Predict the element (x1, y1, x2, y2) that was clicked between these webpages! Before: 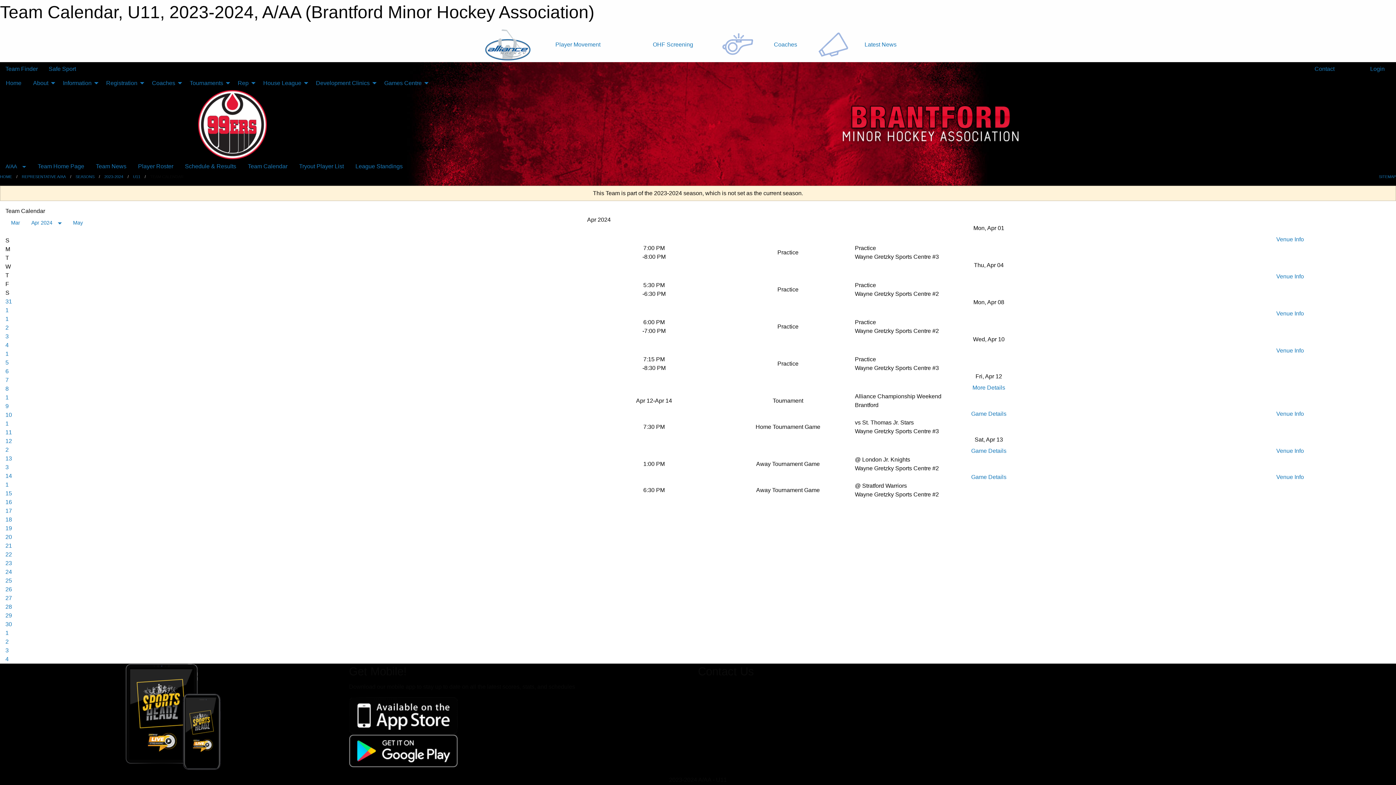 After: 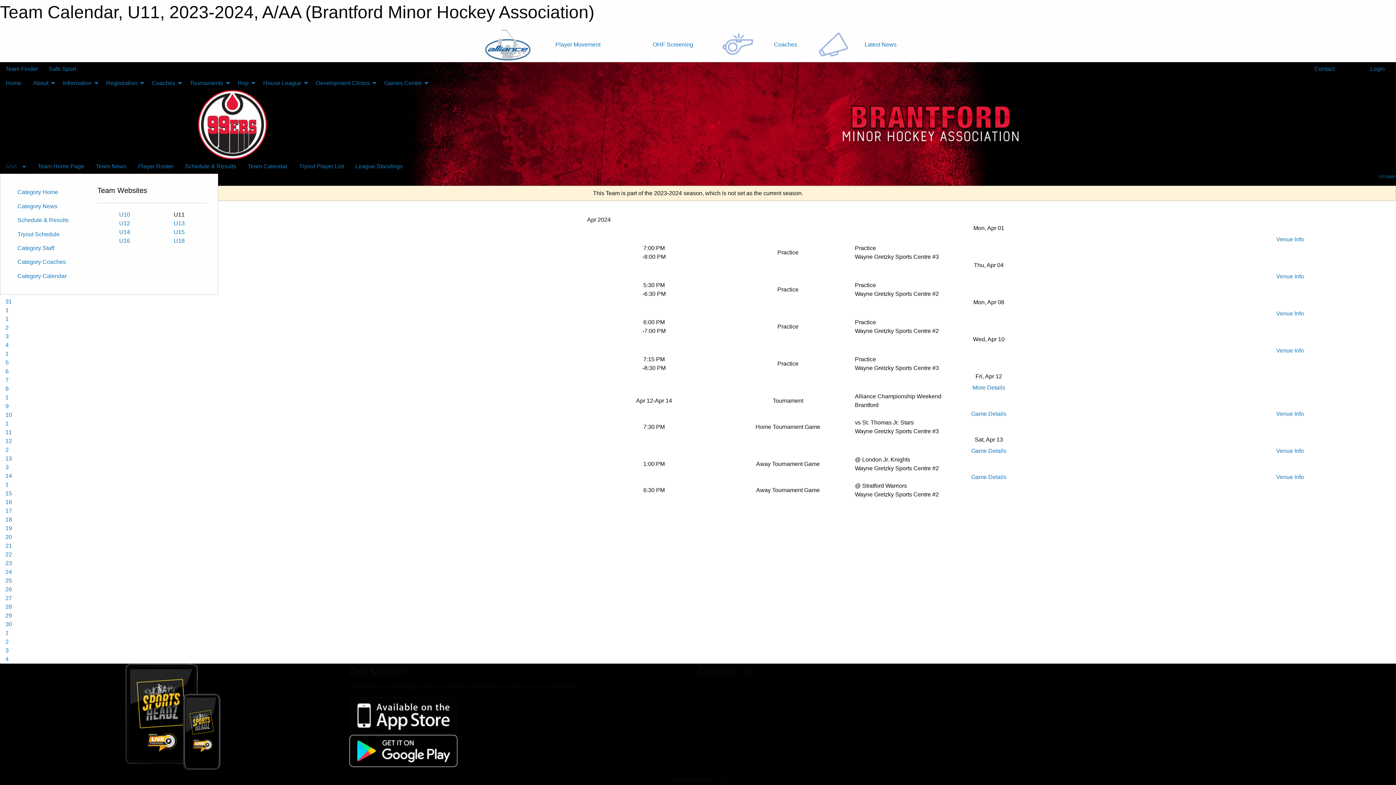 Action: bbox: (0, 159, 31, 173) label: A/AA